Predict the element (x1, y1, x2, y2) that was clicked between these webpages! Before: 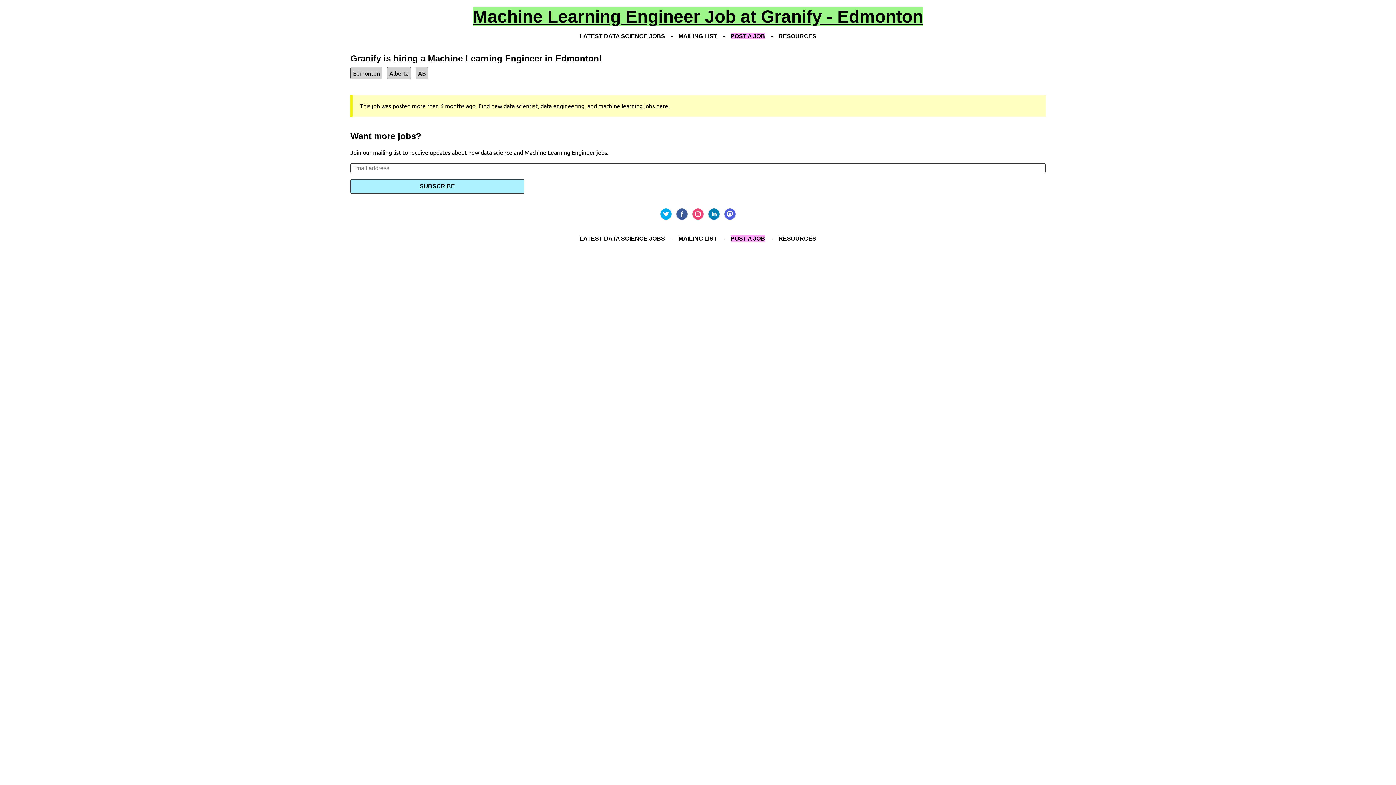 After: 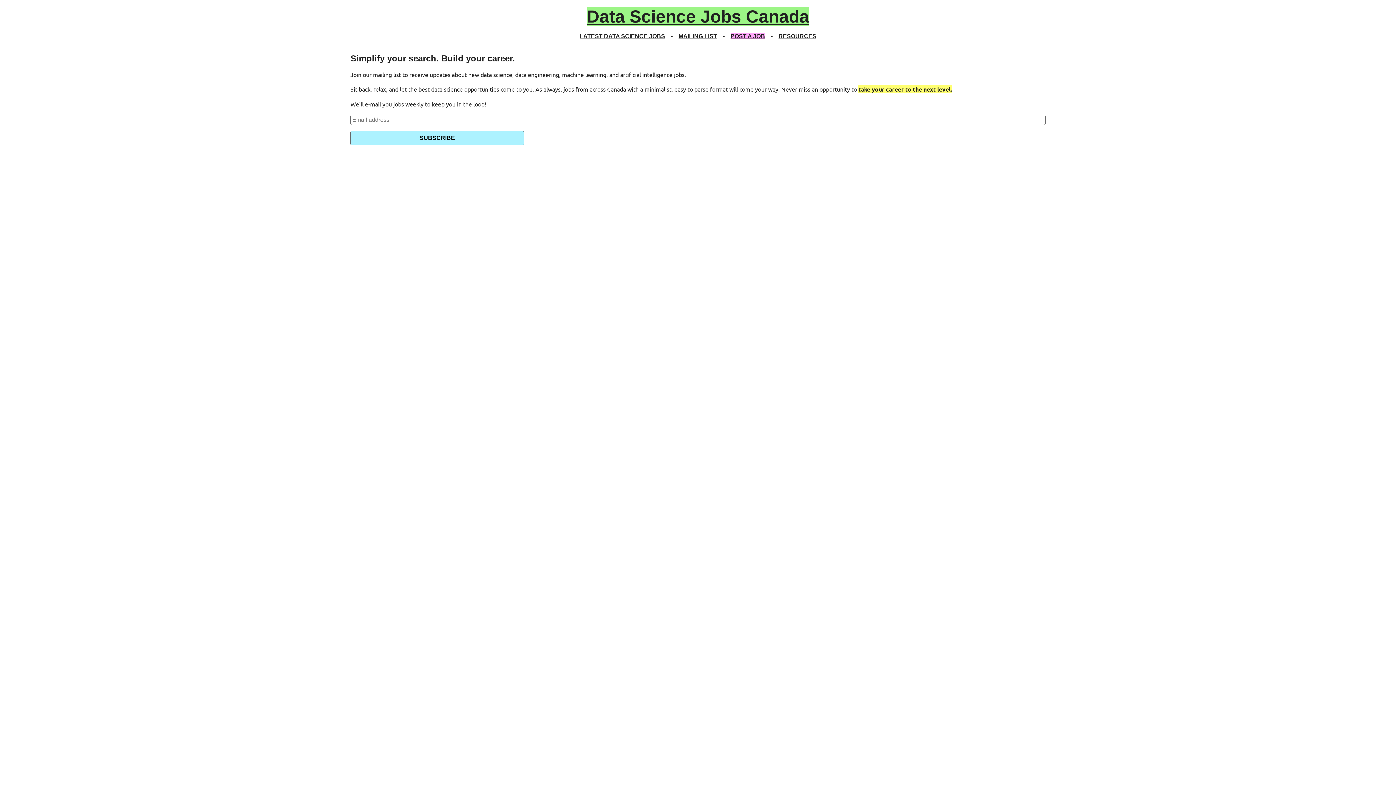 Action: bbox: (678, 235, 717, 241) label: MAILING LIST